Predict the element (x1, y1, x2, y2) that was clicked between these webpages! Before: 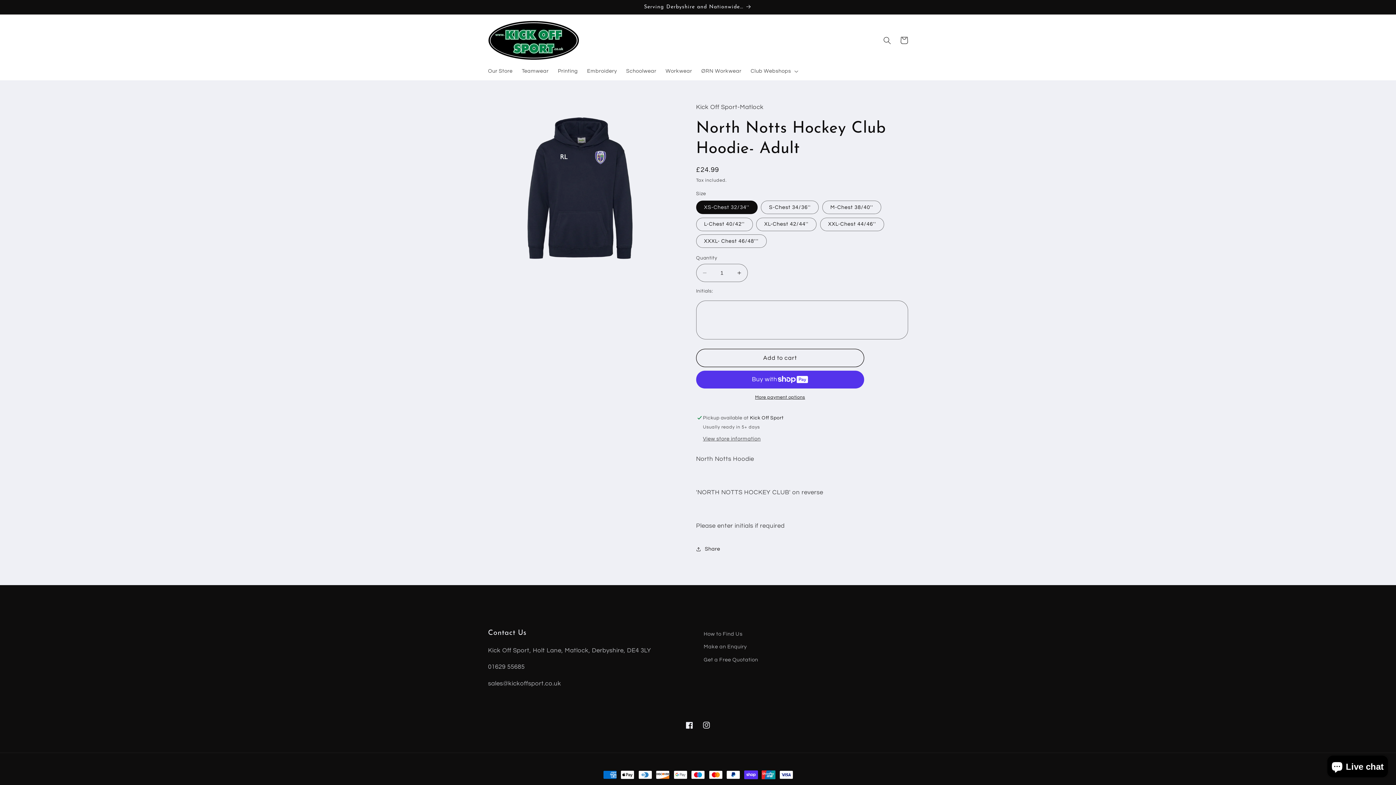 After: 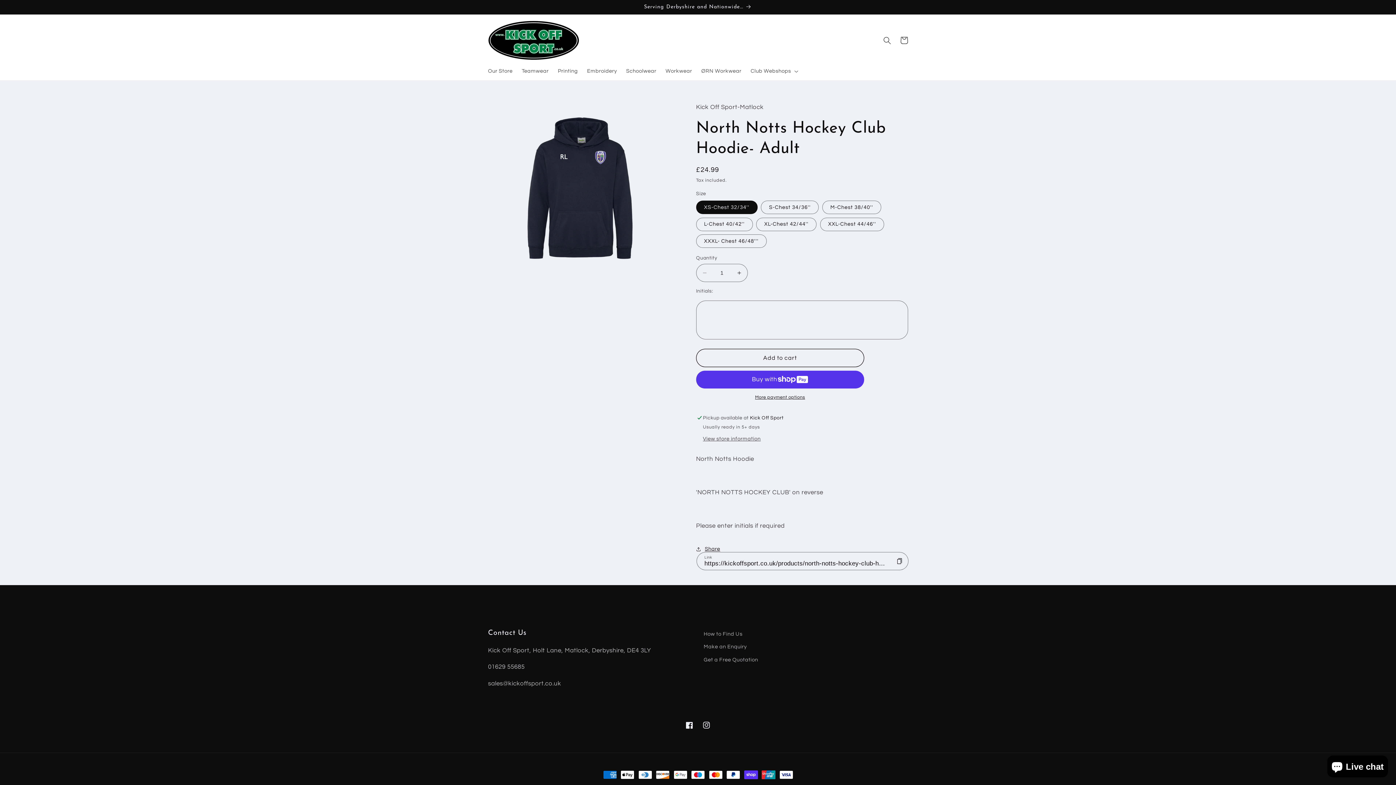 Action: label: Share bbox: (696, 541, 720, 557)